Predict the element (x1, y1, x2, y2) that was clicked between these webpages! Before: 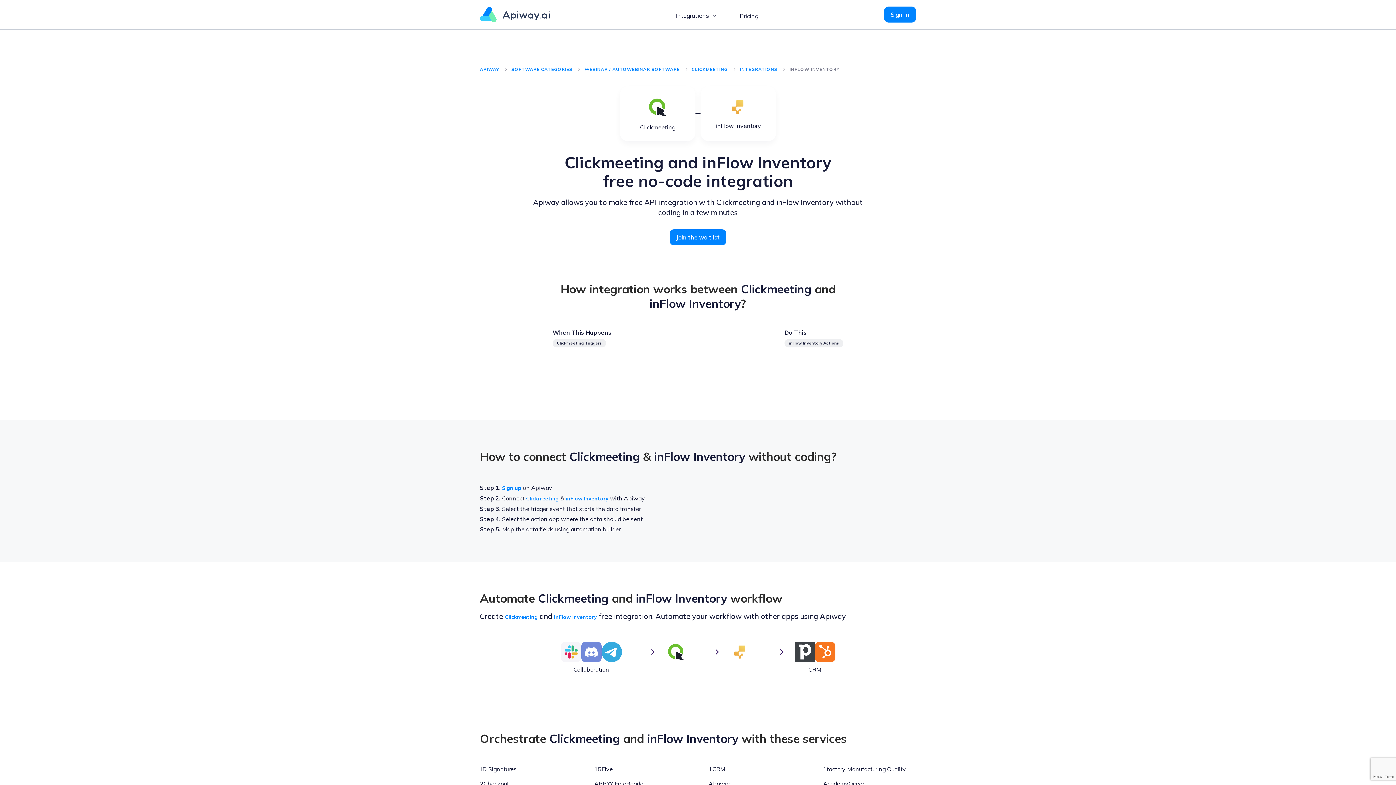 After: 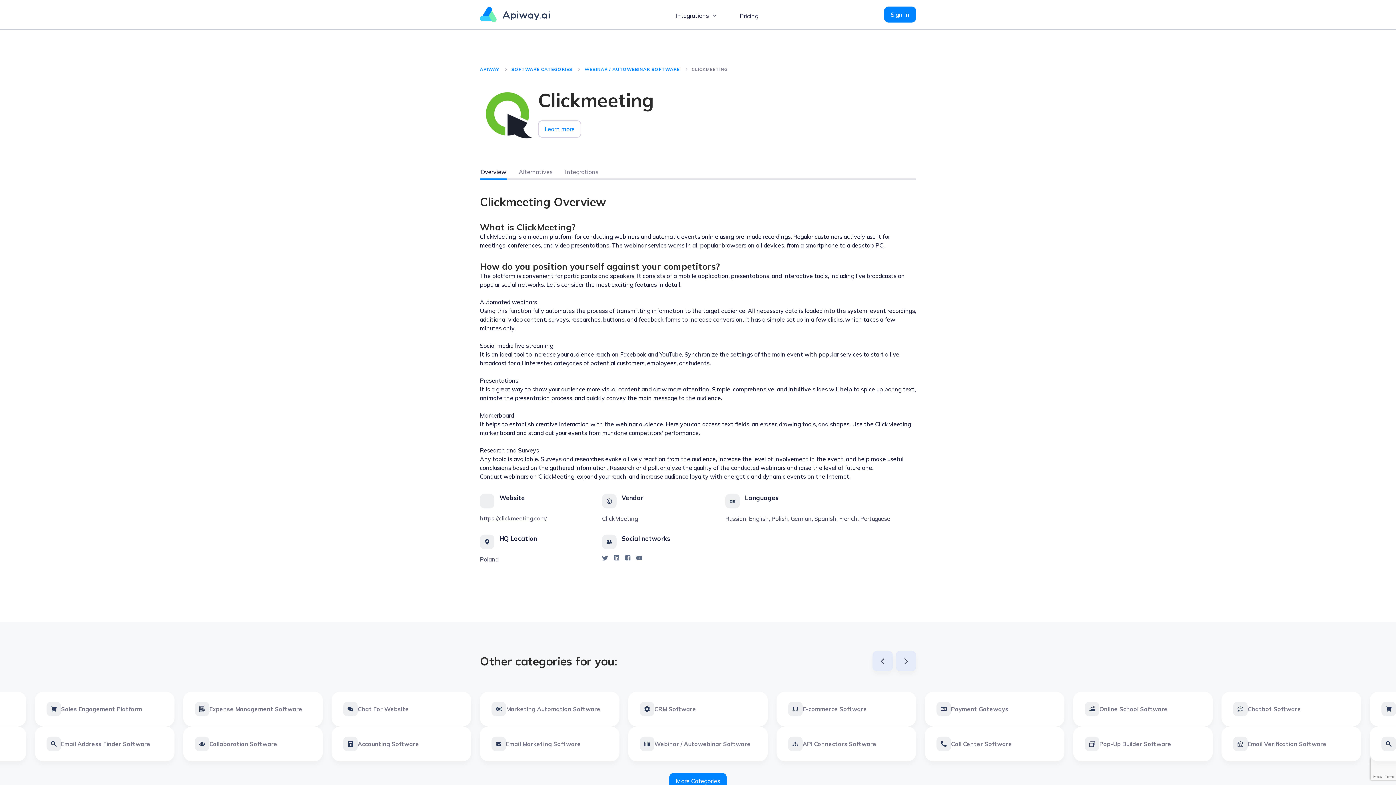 Action: label: Clickmeeting bbox: (526, 495, 558, 502)